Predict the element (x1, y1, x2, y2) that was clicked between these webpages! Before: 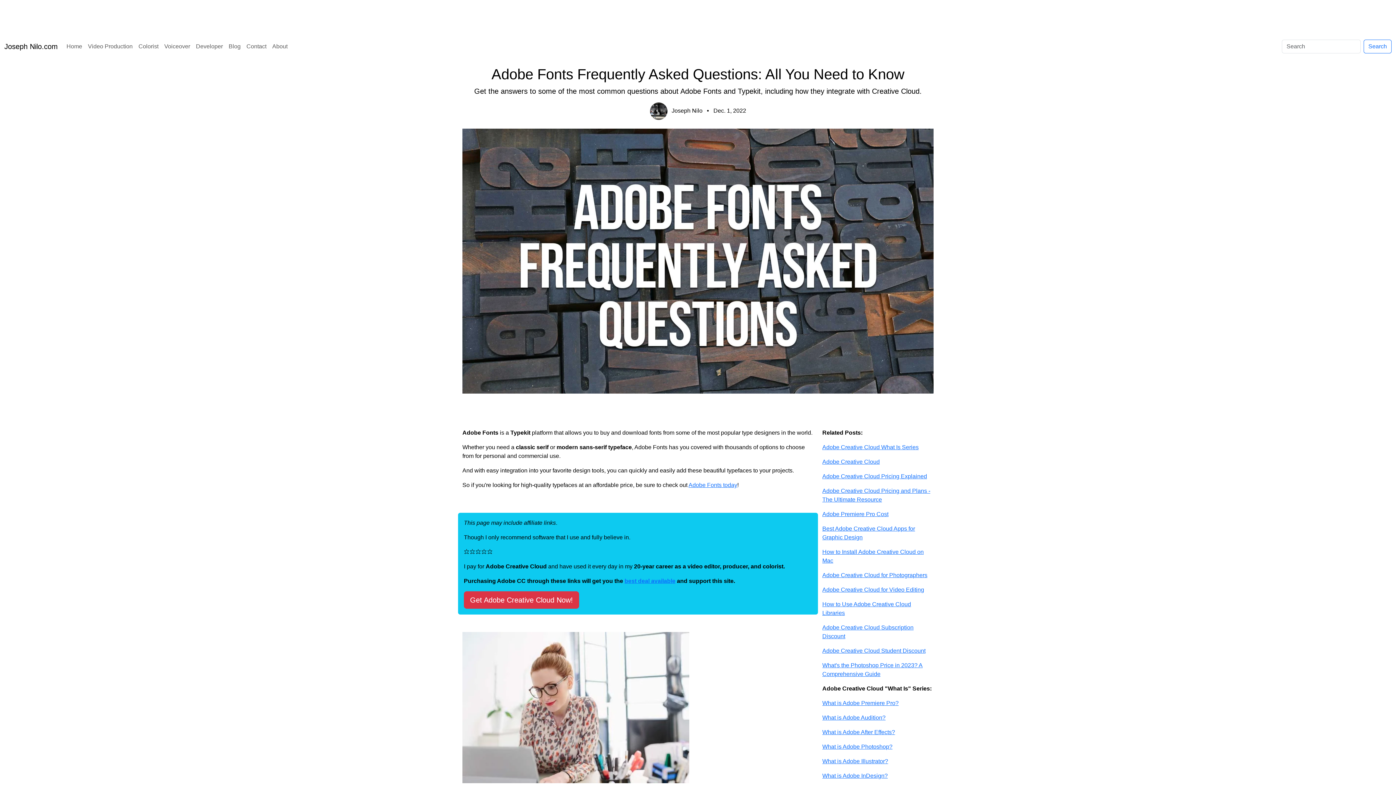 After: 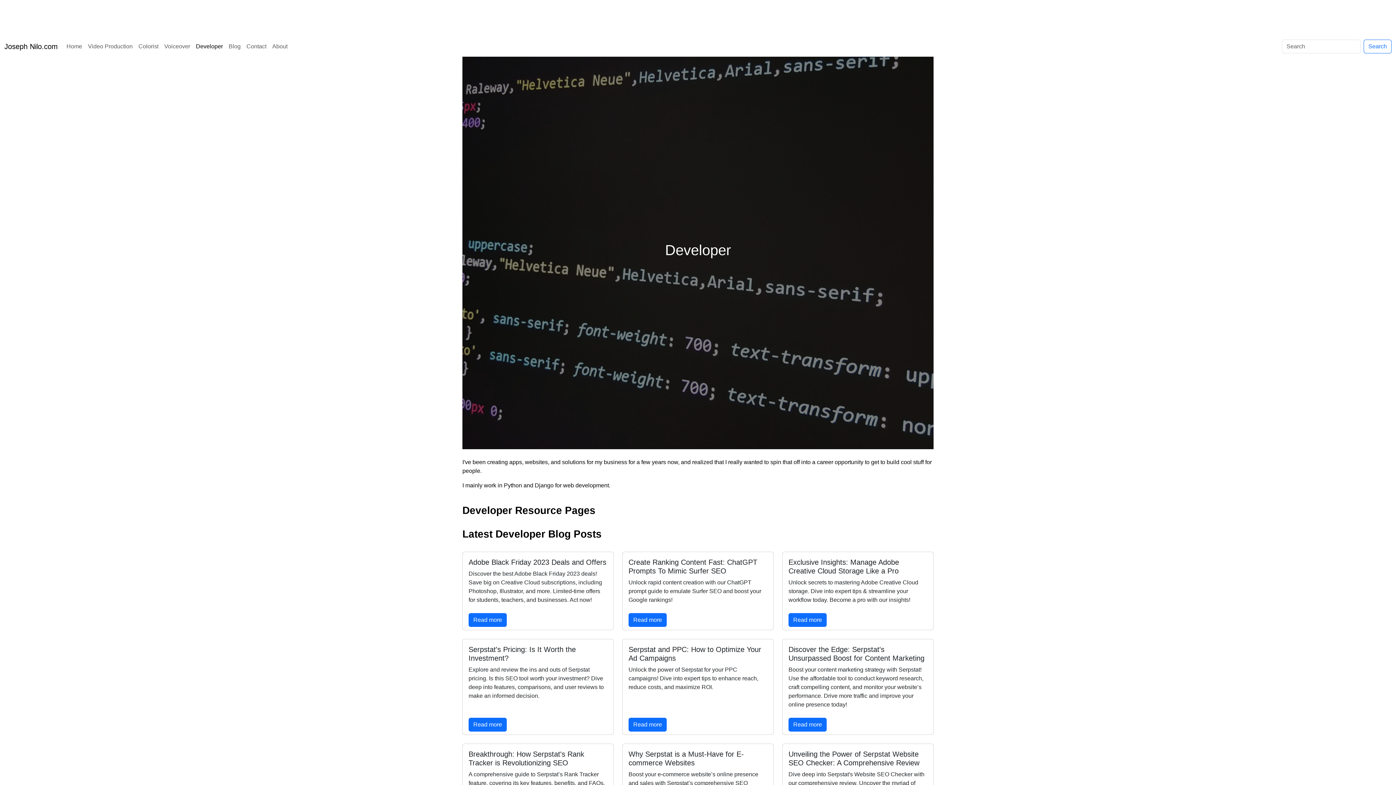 Action: bbox: (193, 39, 225, 53) label: Developer